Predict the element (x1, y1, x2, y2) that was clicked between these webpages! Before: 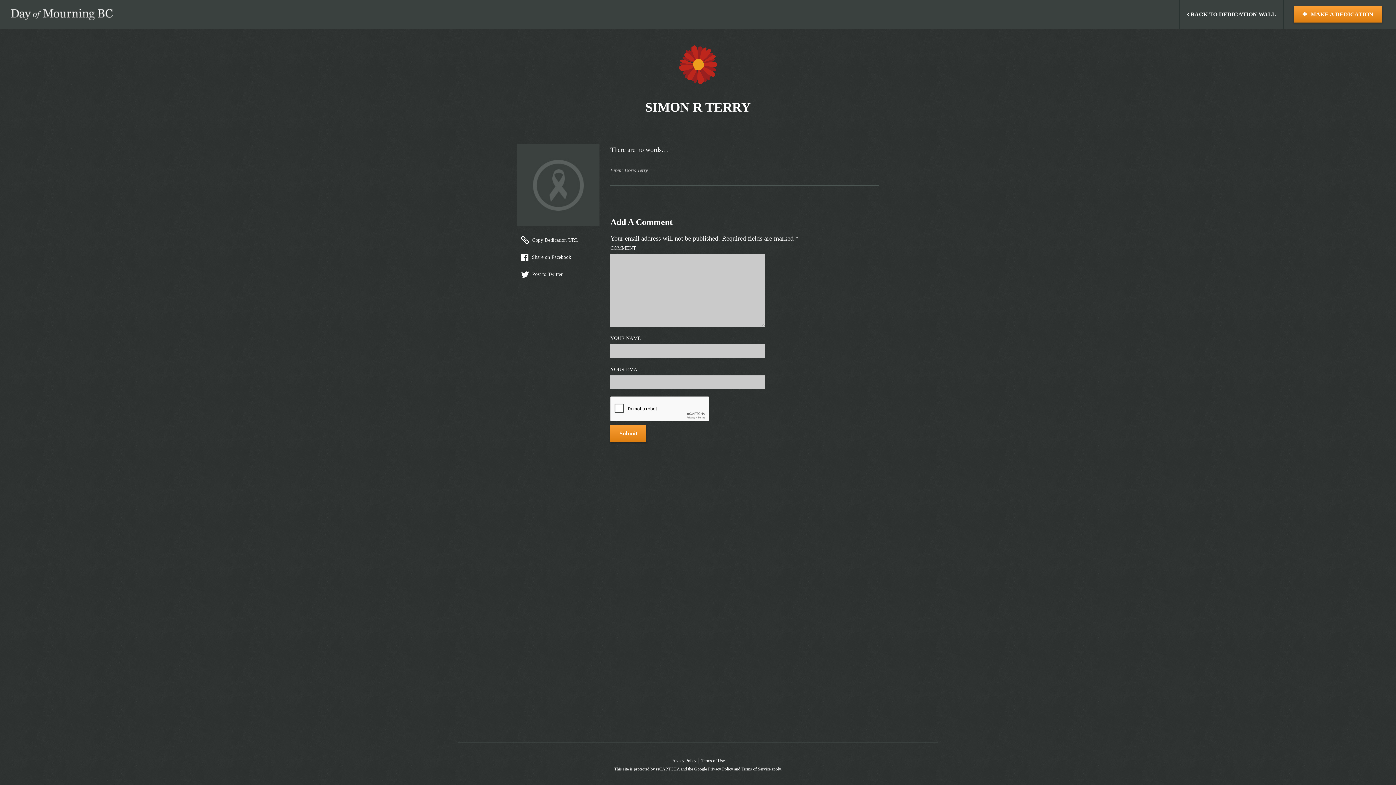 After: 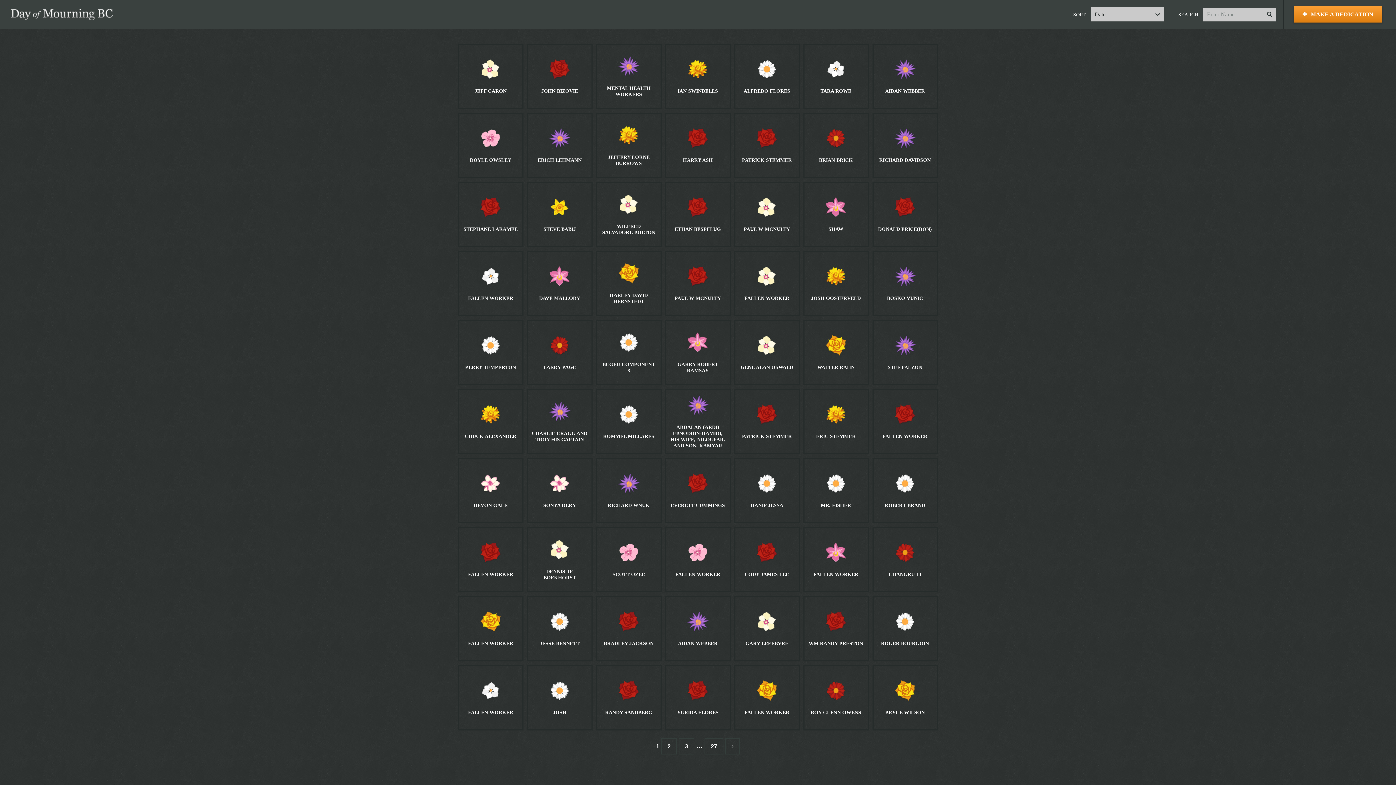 Action: bbox: (1180, 0, 1283, 28) label:  BACK TO DEDICATION WALL